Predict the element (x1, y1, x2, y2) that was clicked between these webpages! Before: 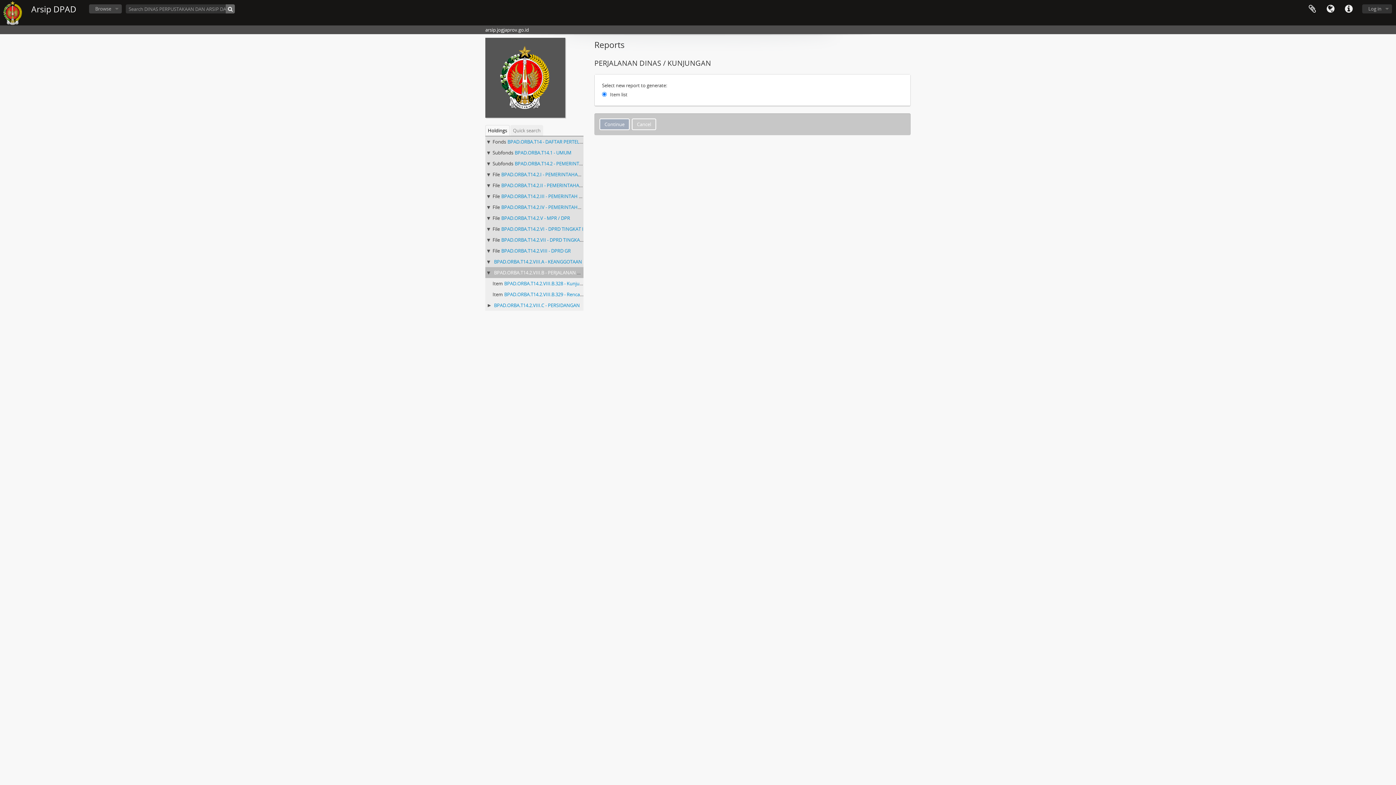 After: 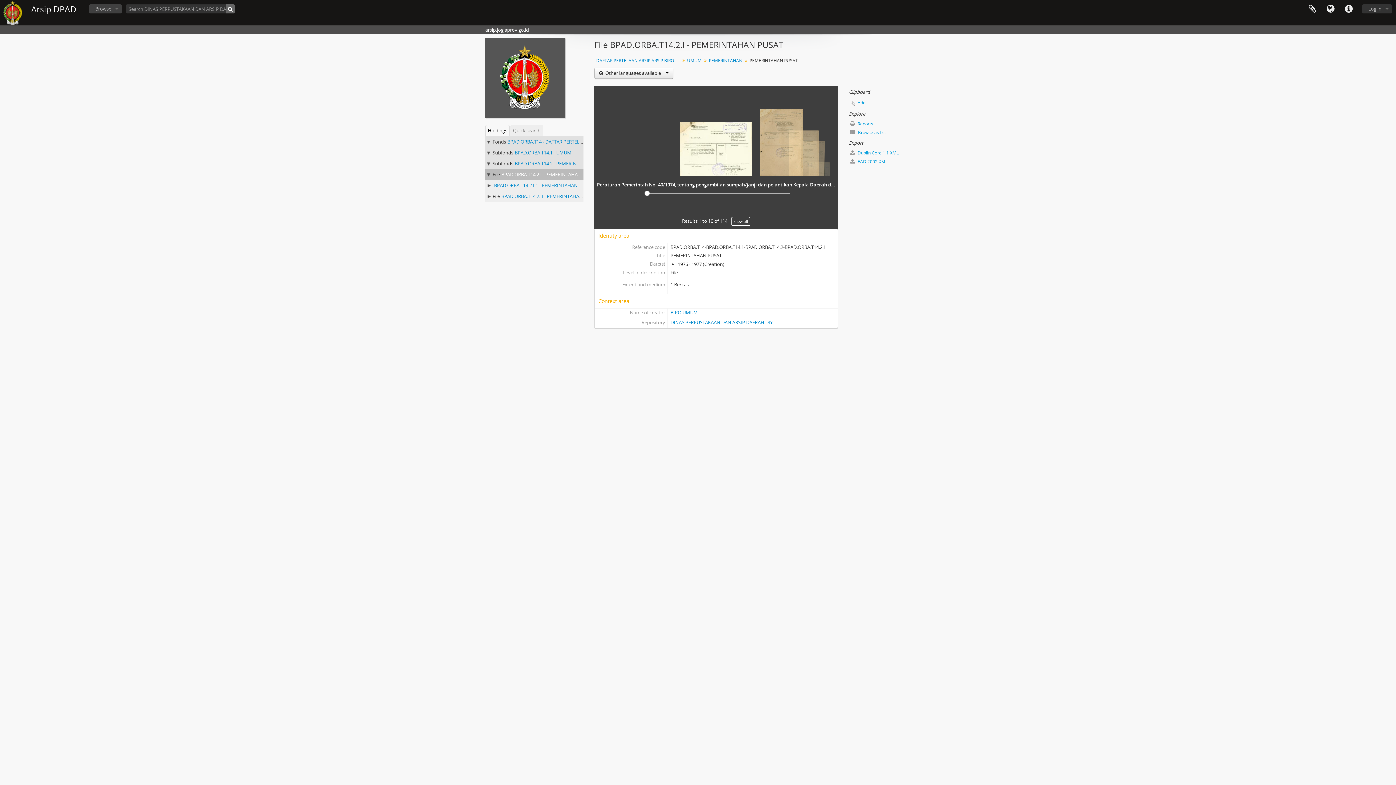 Action: bbox: (501, 171, 596, 177) label: BPAD.ORBA.T14.2.I - PEMERINTAHAN PUSAT